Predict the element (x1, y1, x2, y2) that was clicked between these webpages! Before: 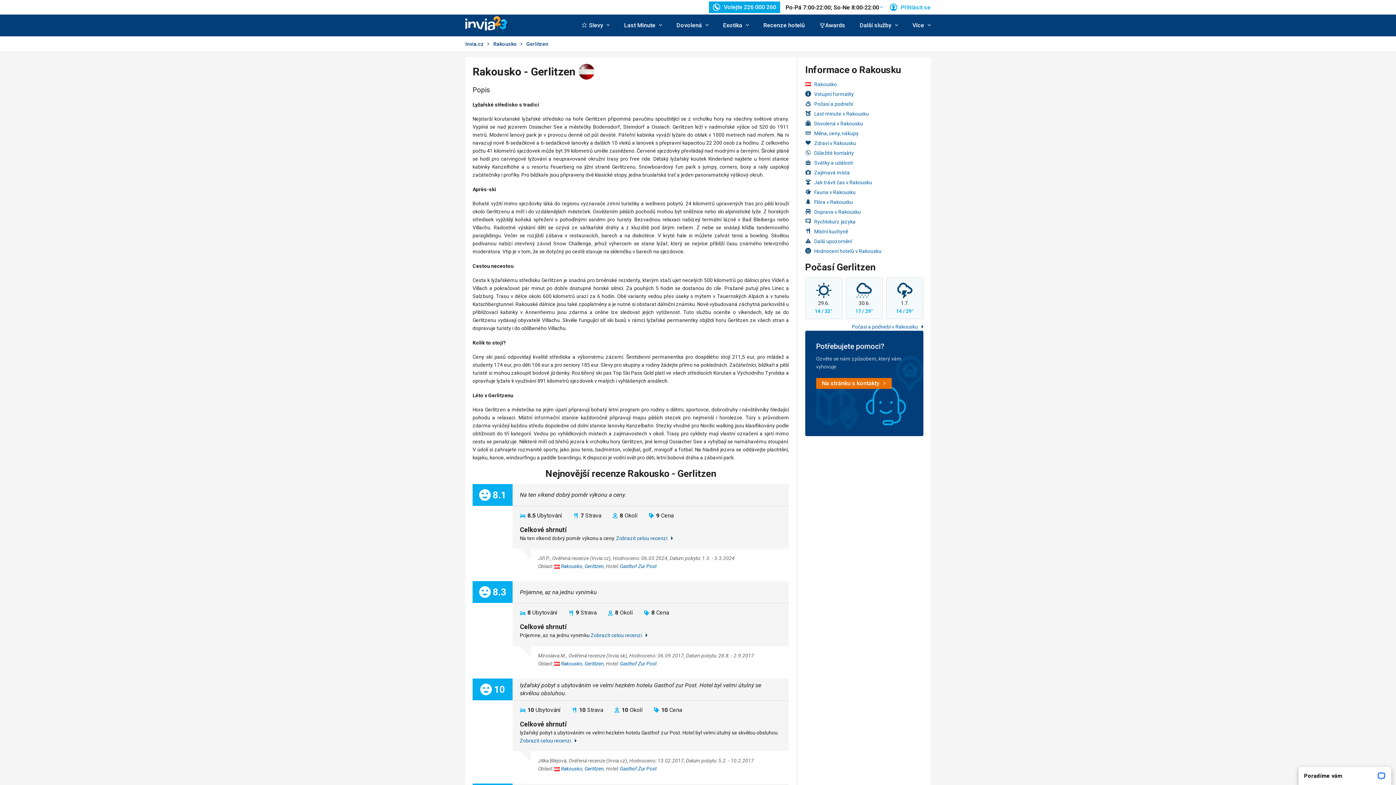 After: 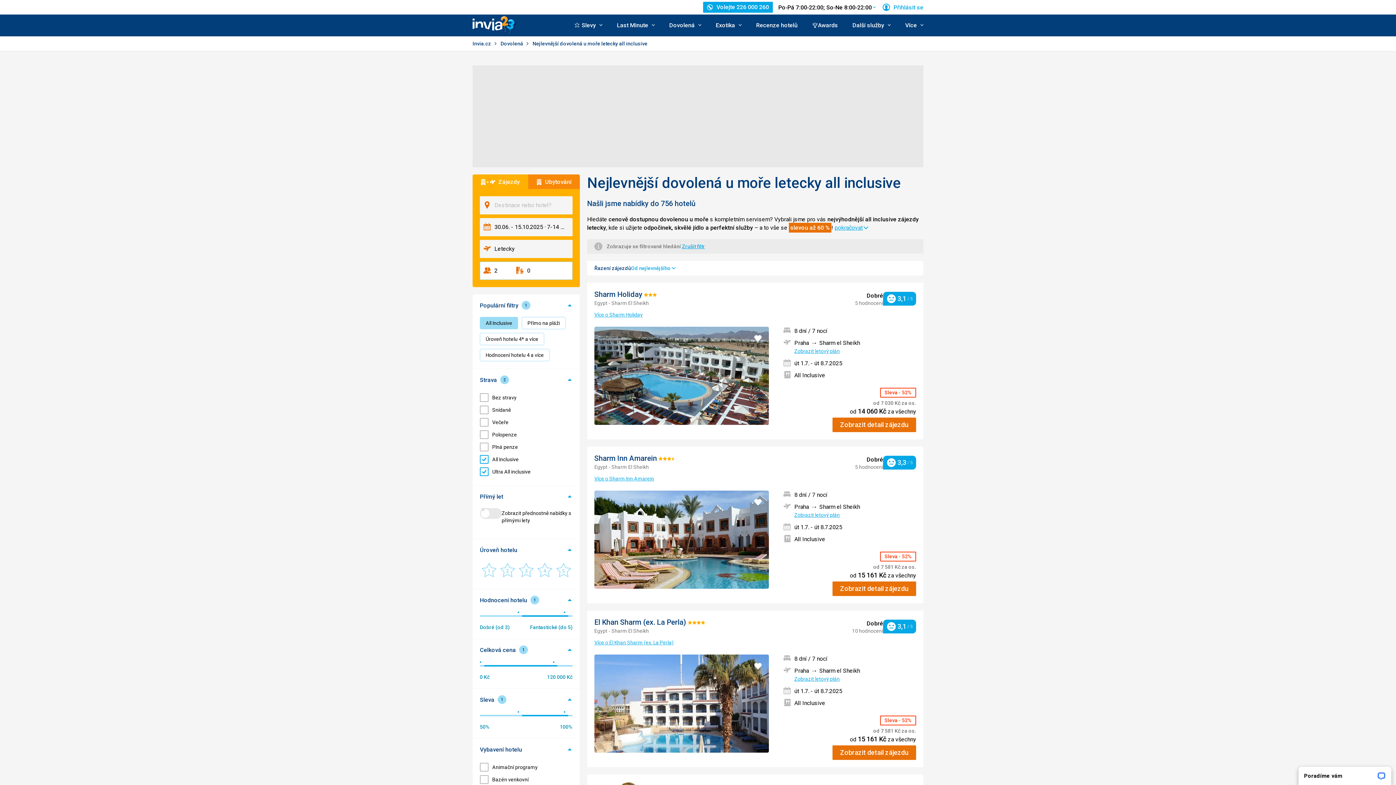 Action: bbox: (578, 14, 613, 36) label: ⭐ Slevy